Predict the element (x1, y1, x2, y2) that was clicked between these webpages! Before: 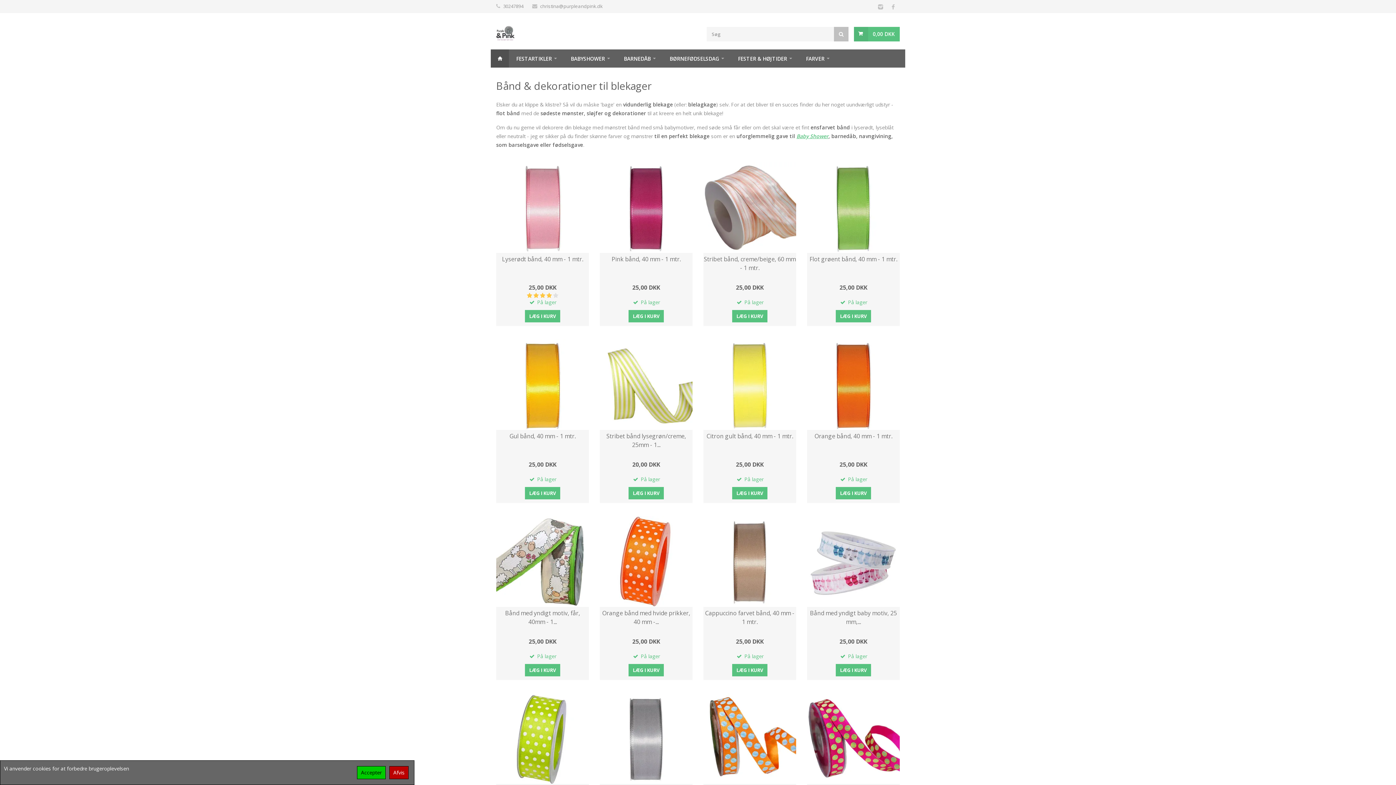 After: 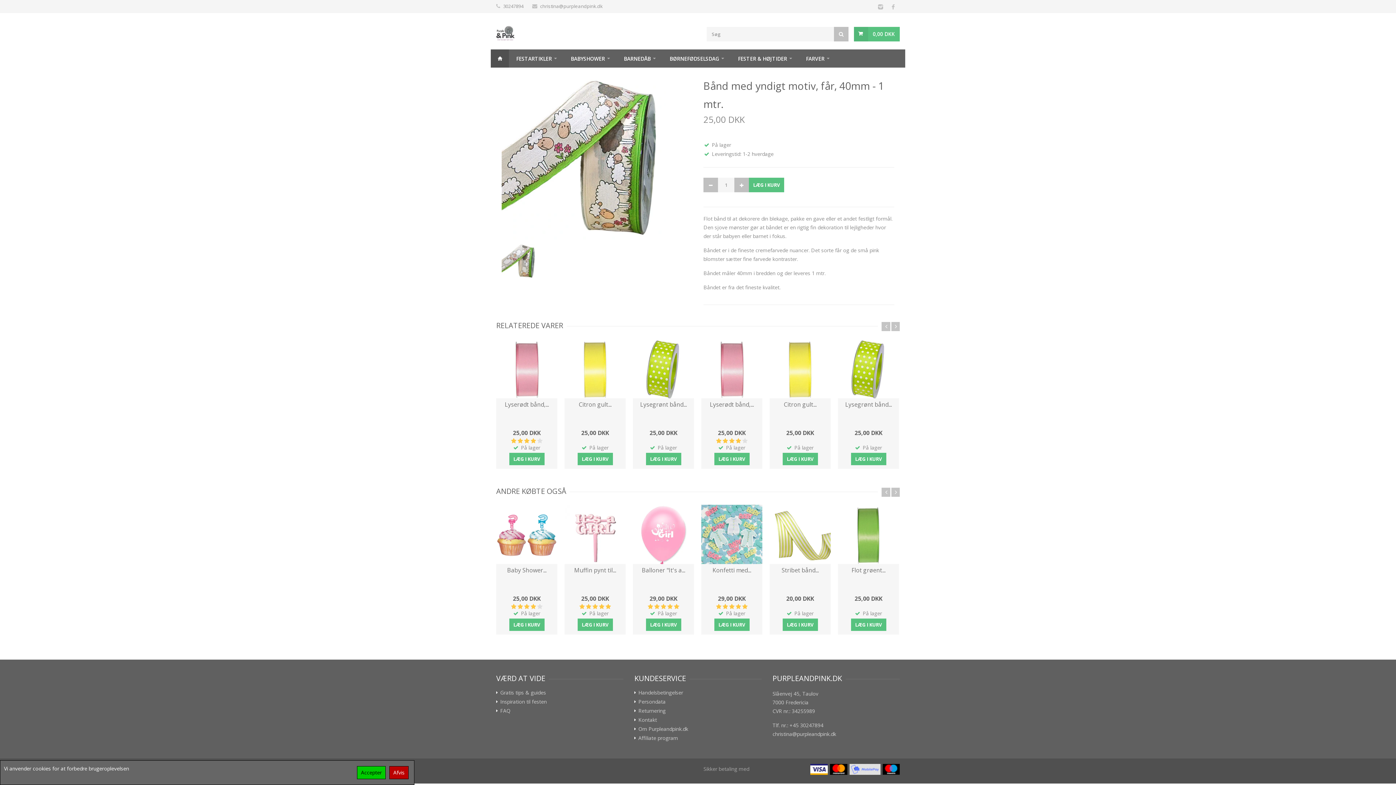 Action: bbox: (496, 516, 589, 680) label:  SE MERE
Bånd med yndigt motiv, får, 40mm - 1...
25,00 DKK


På lager